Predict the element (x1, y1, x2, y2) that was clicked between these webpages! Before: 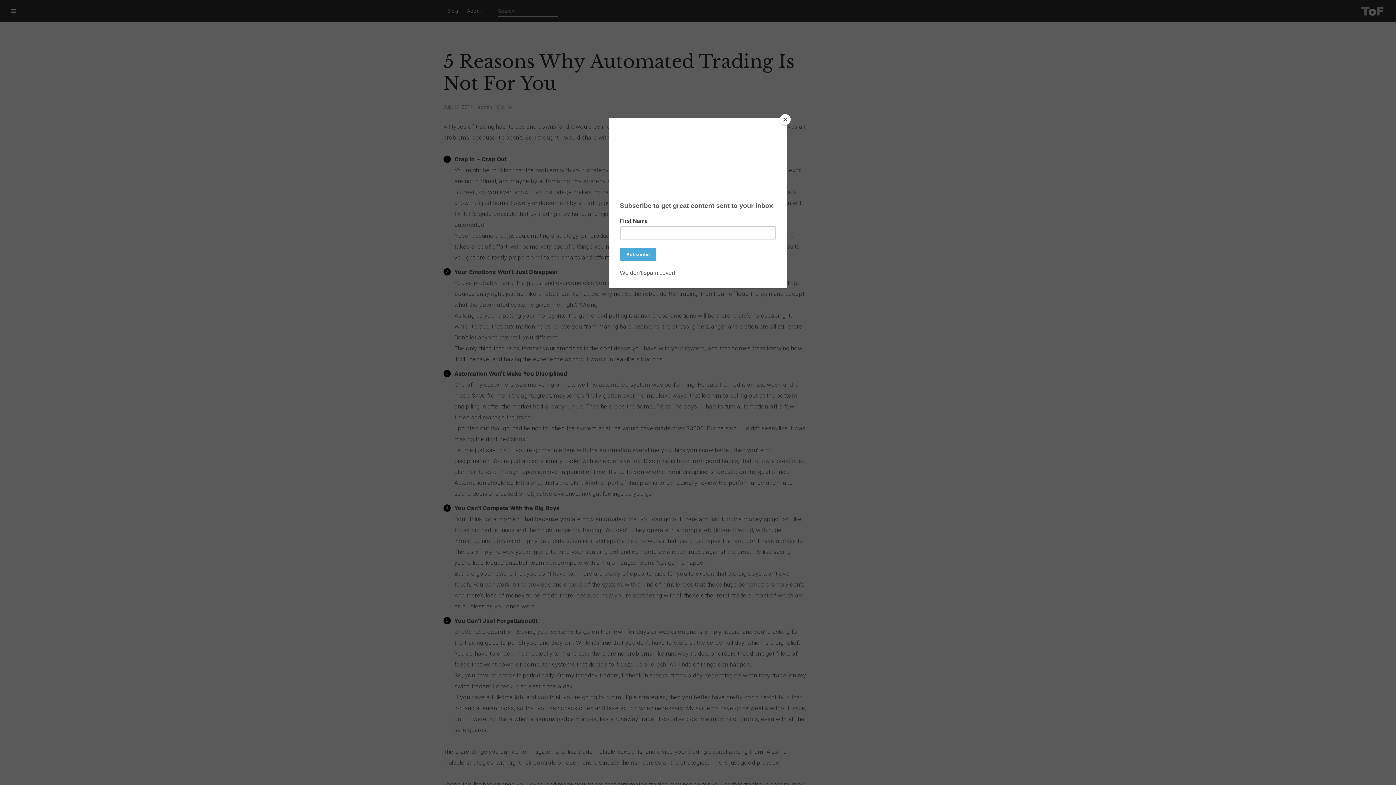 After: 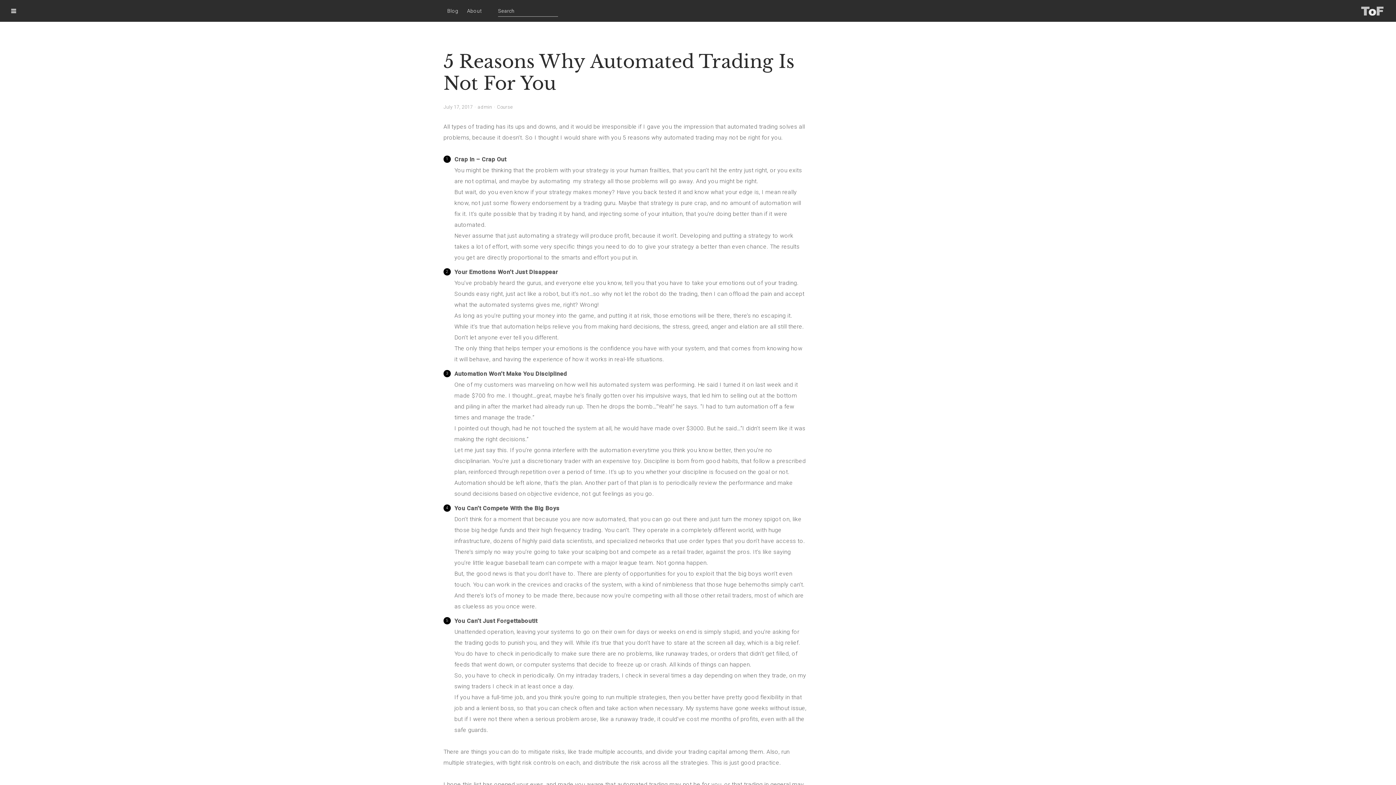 Action: label: Close bbox: (780, 114, 790, 125)